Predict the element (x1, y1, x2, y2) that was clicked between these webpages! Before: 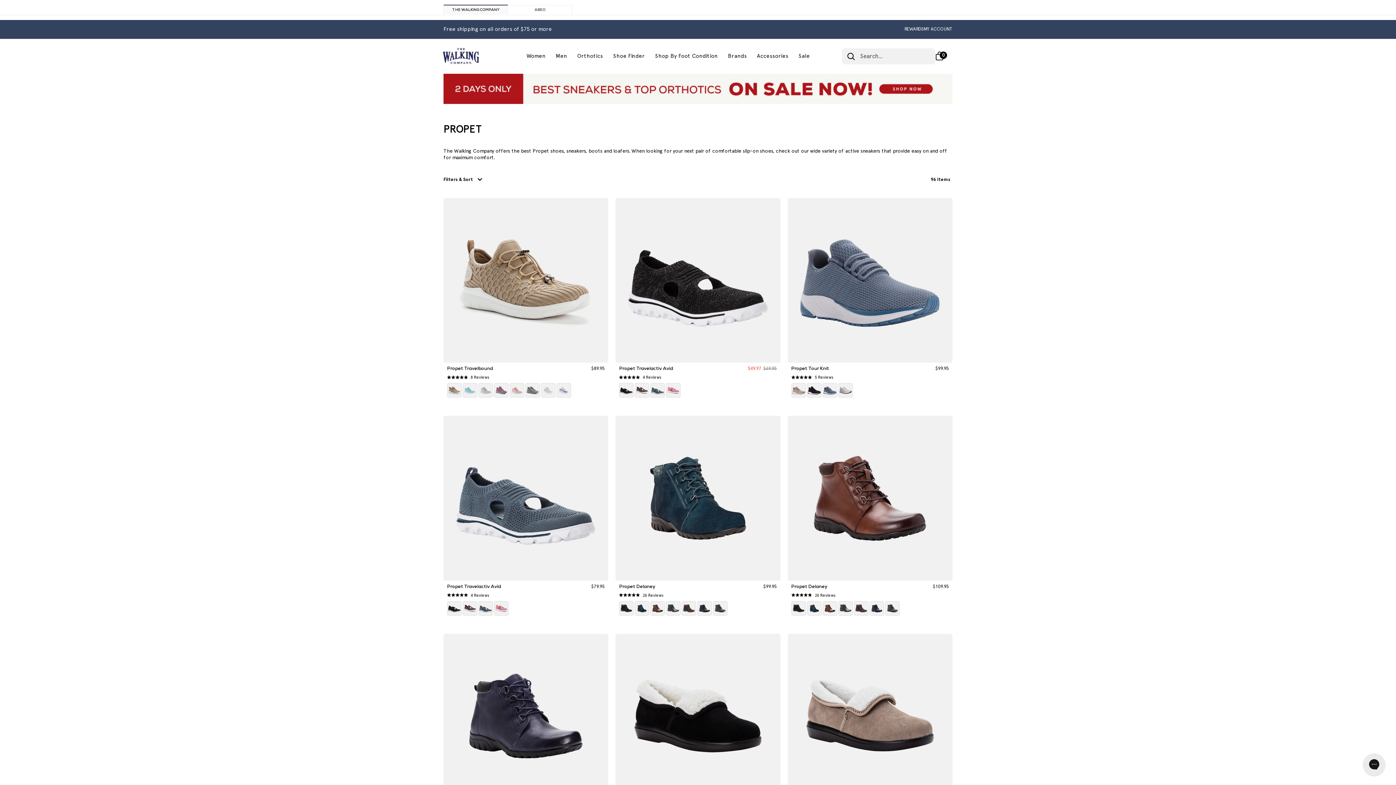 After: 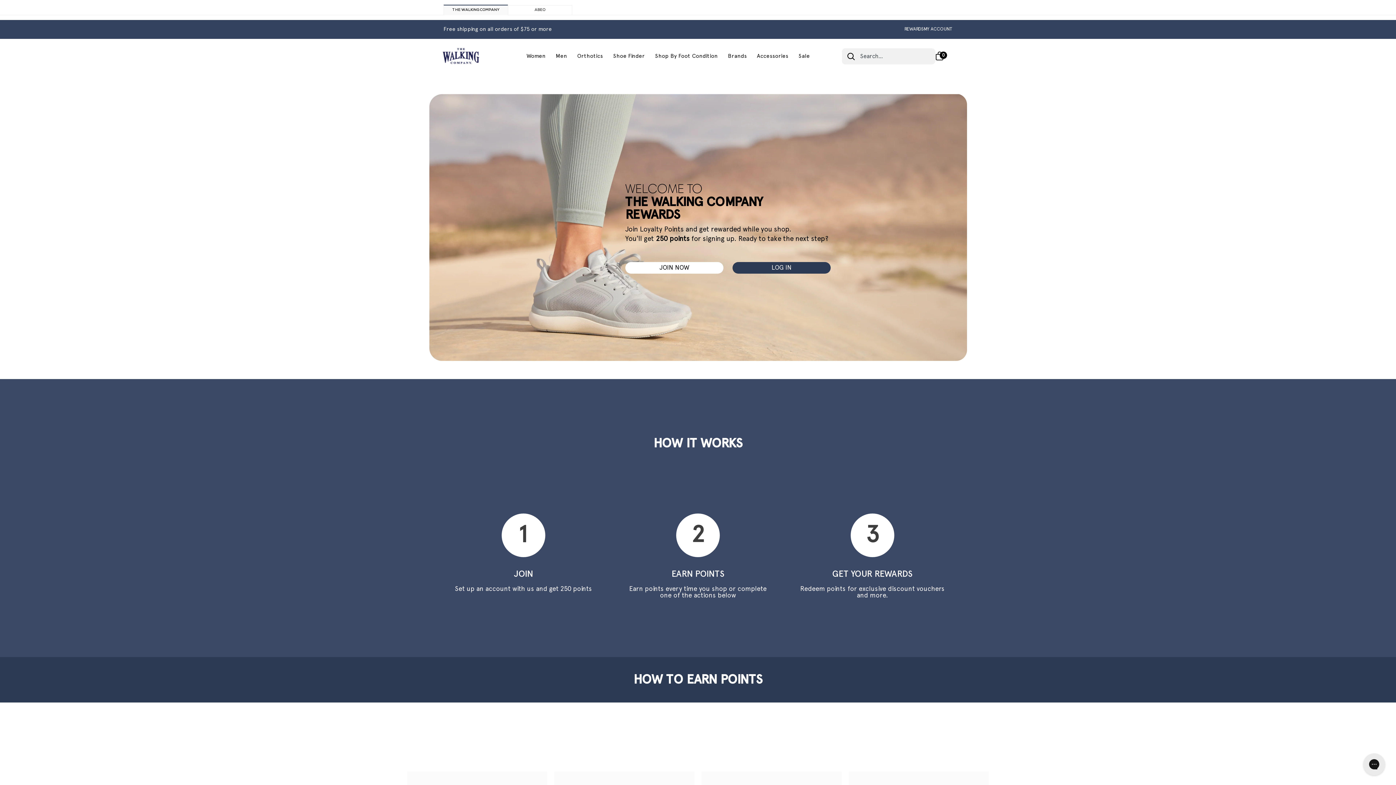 Action: bbox: (904, 26, 924, 31) label: REWARDS